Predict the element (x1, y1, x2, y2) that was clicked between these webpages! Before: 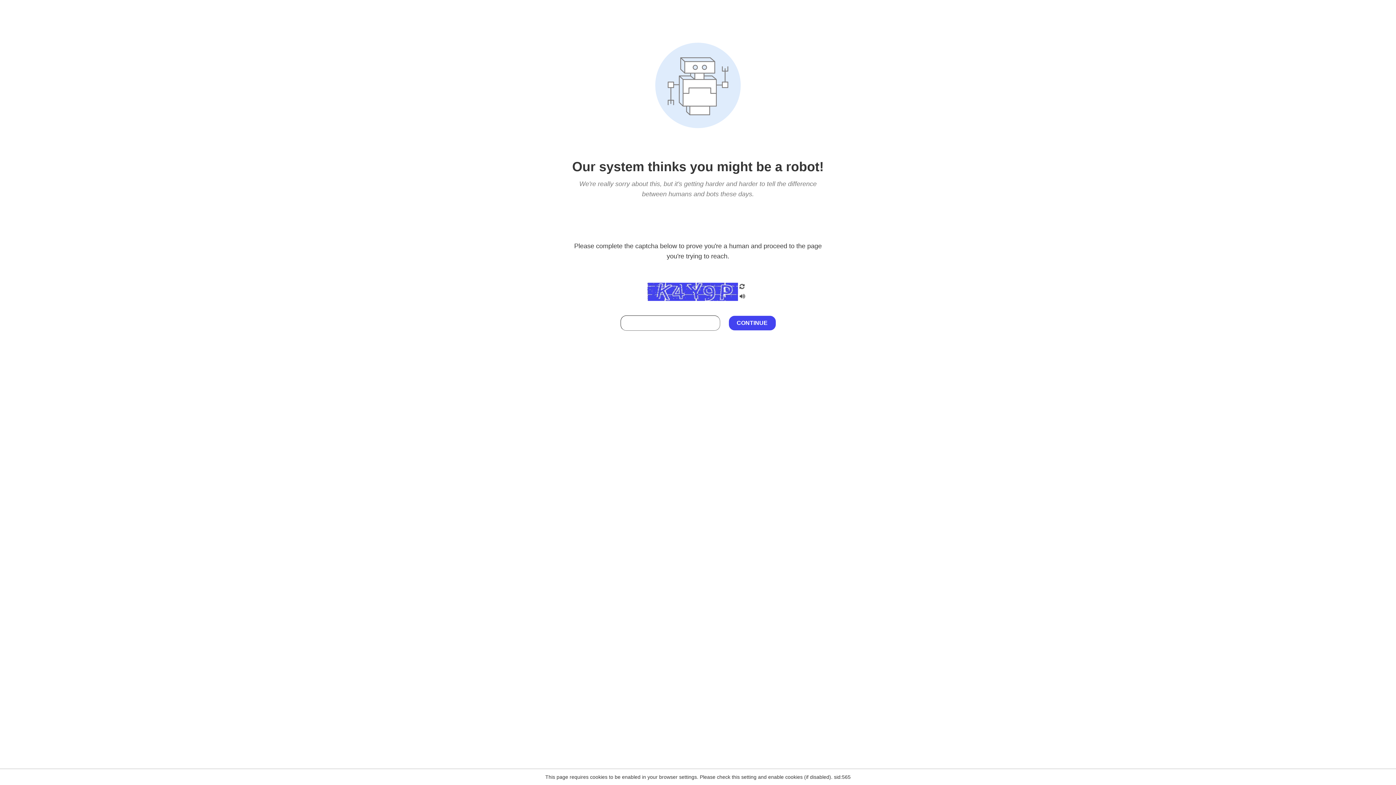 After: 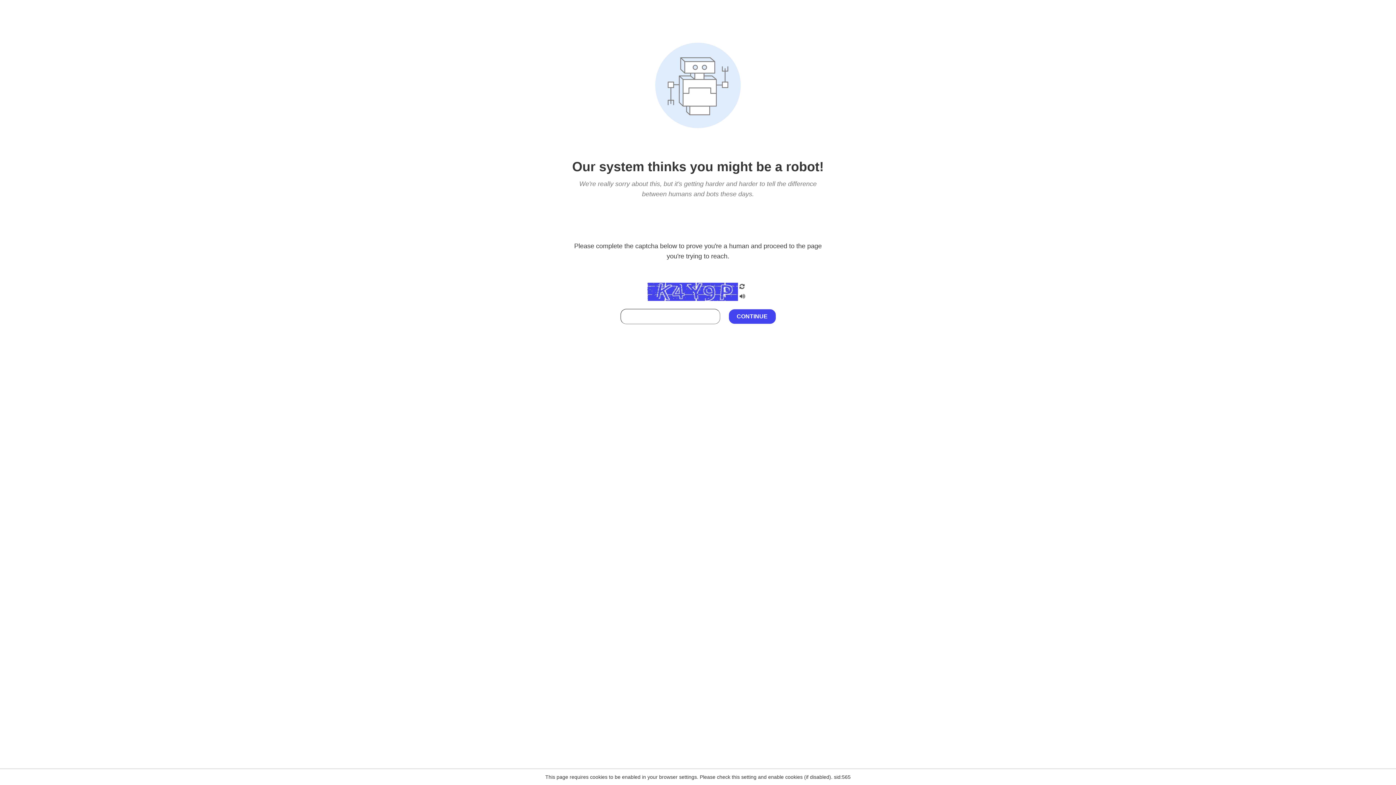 Action: bbox: (738, 212, 746, 219)